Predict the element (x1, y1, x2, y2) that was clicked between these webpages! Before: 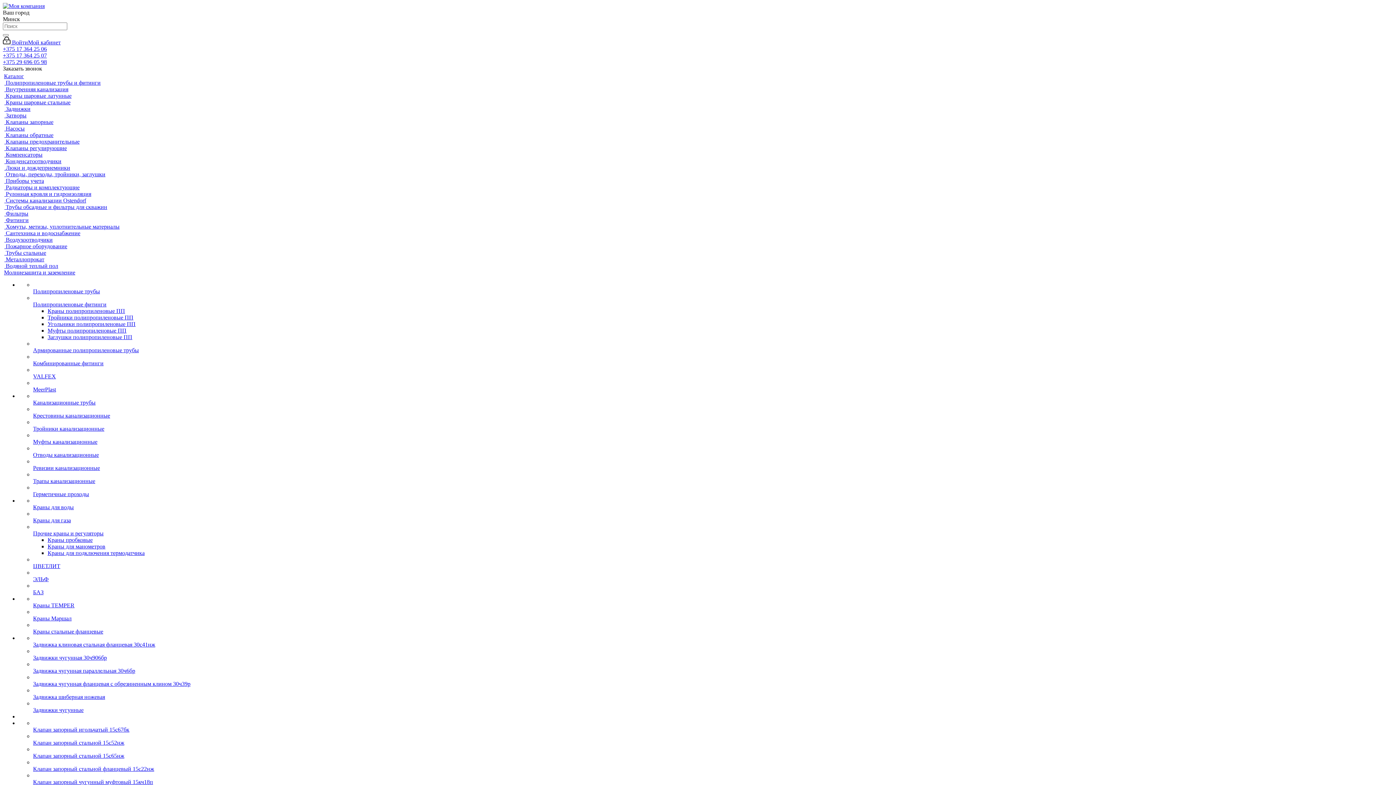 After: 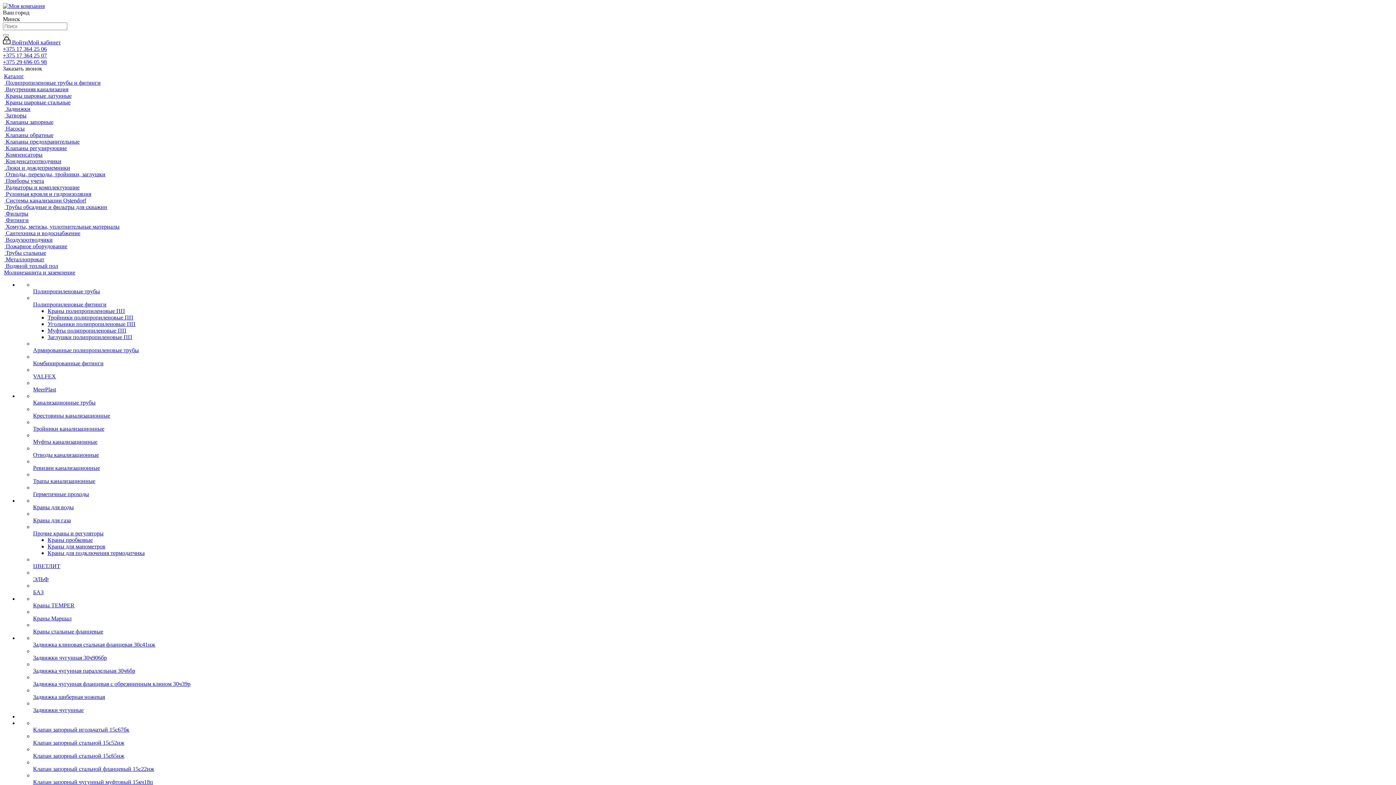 Action: bbox: (33, 772, 190, 779)